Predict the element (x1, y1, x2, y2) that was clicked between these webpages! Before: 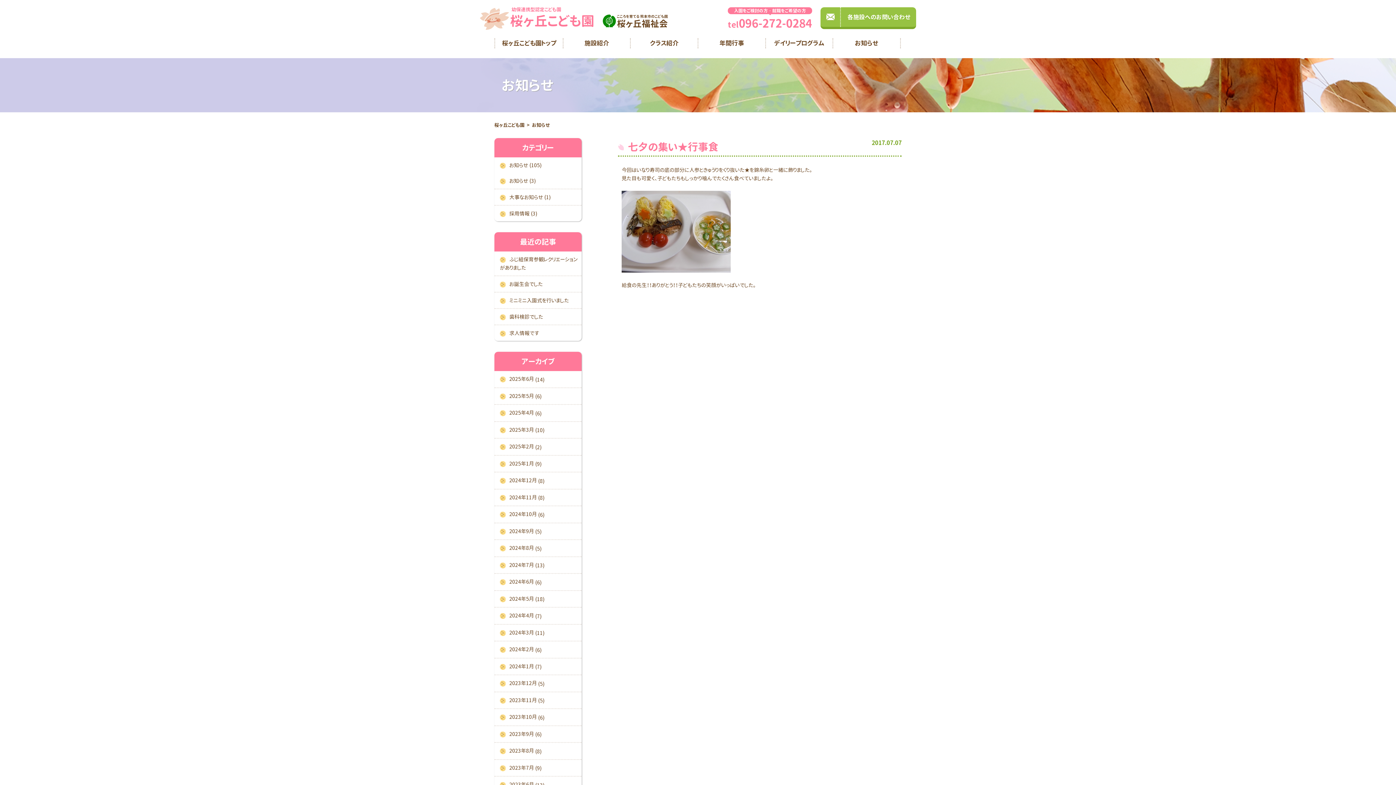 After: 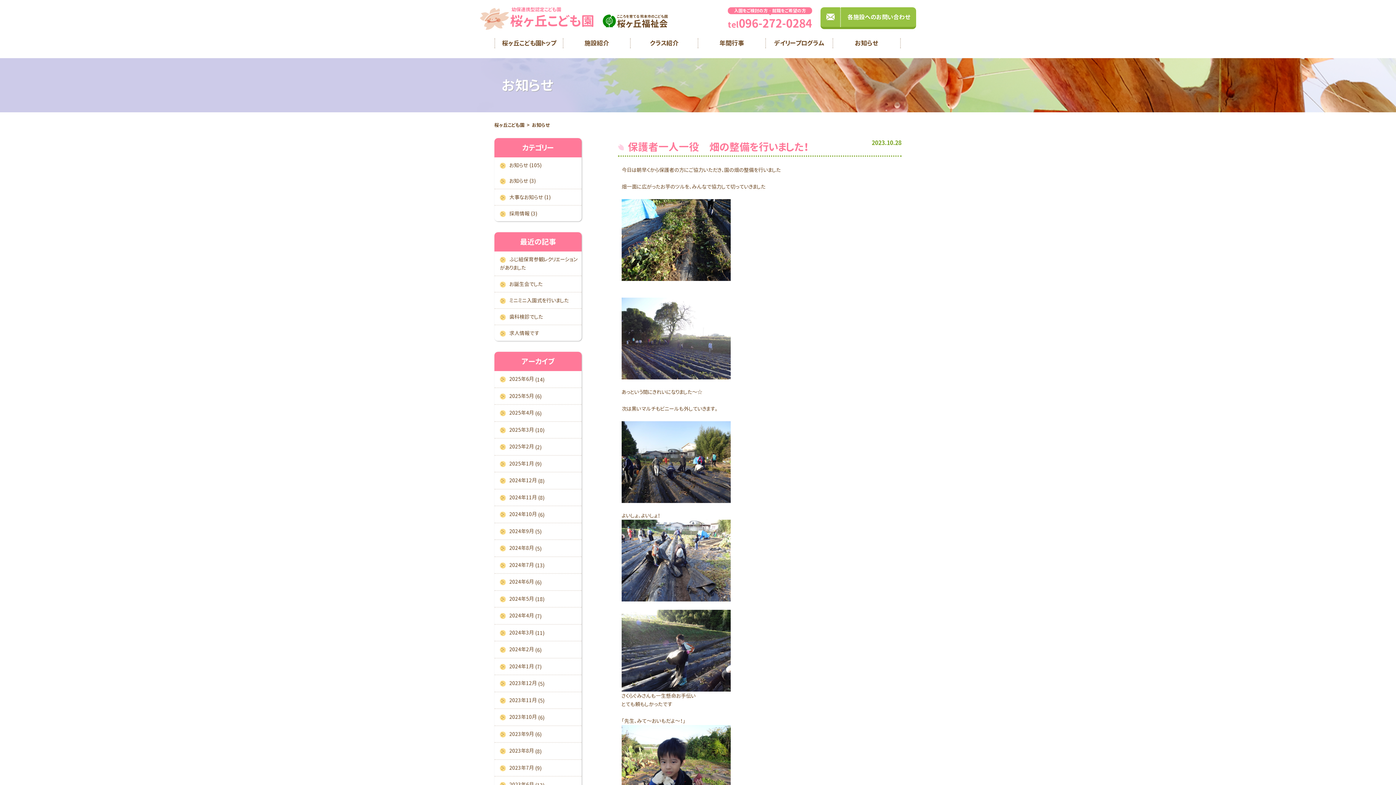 Action: label: 2023年10月 (6) bbox: (494, 709, 581, 725)